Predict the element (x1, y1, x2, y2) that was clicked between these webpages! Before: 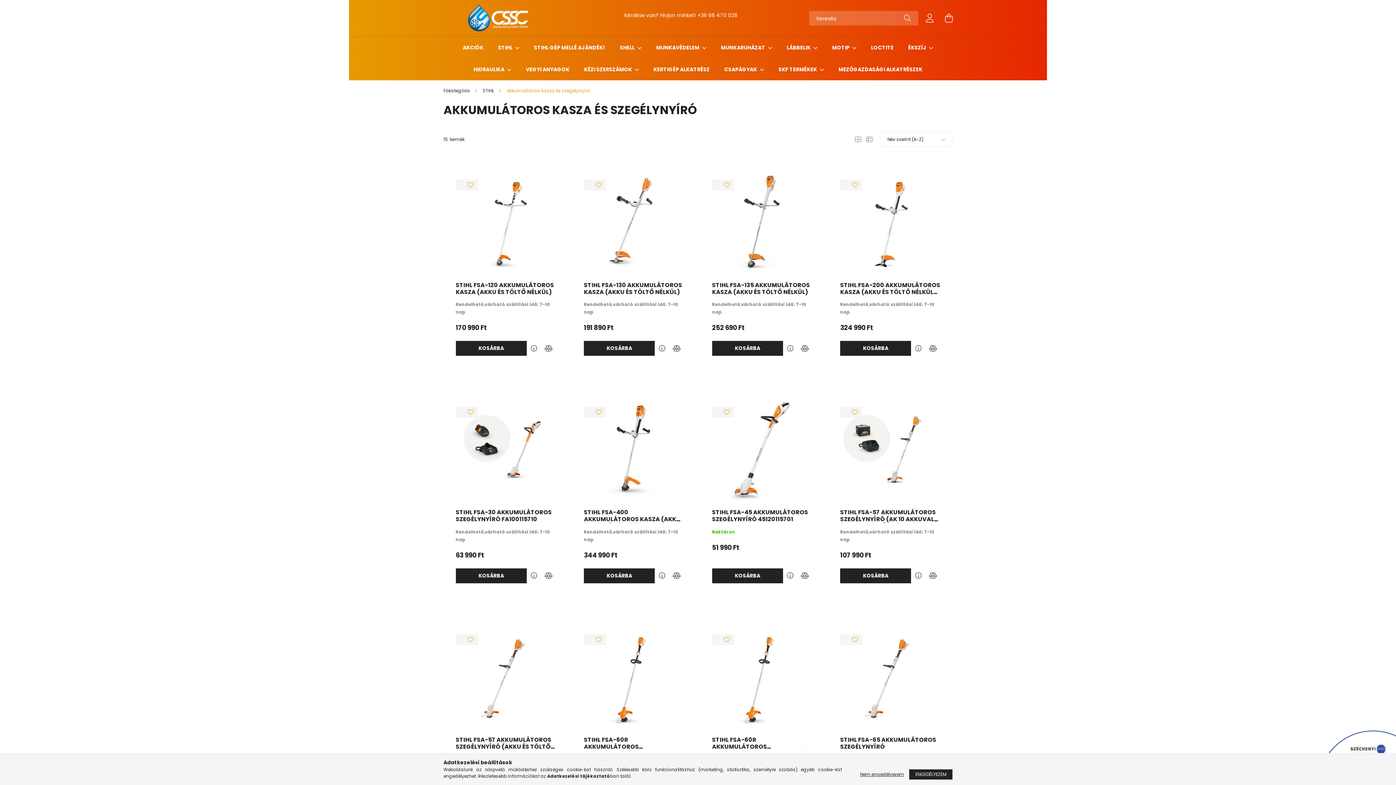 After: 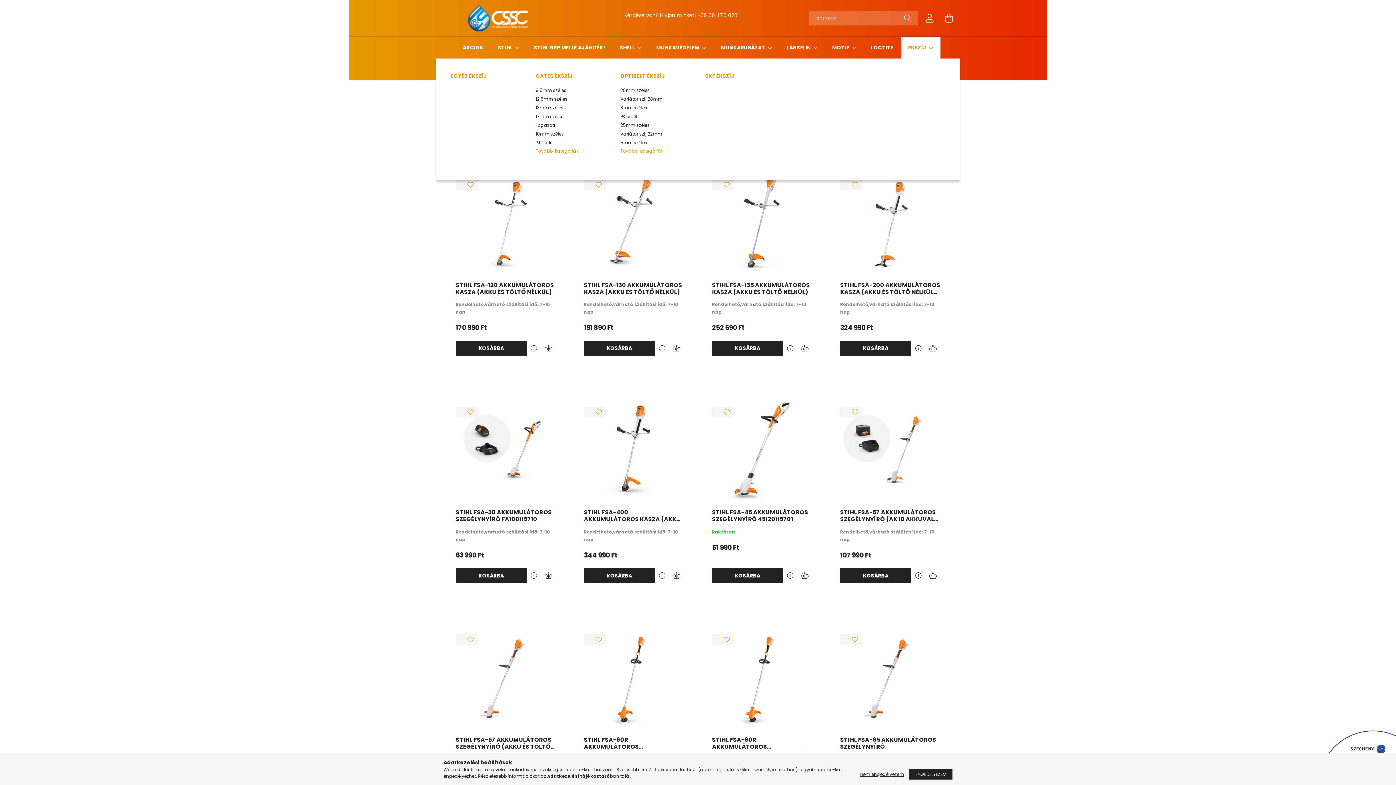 Action: label: ÉKSZÍJ  bbox: (908, 44, 927, 51)